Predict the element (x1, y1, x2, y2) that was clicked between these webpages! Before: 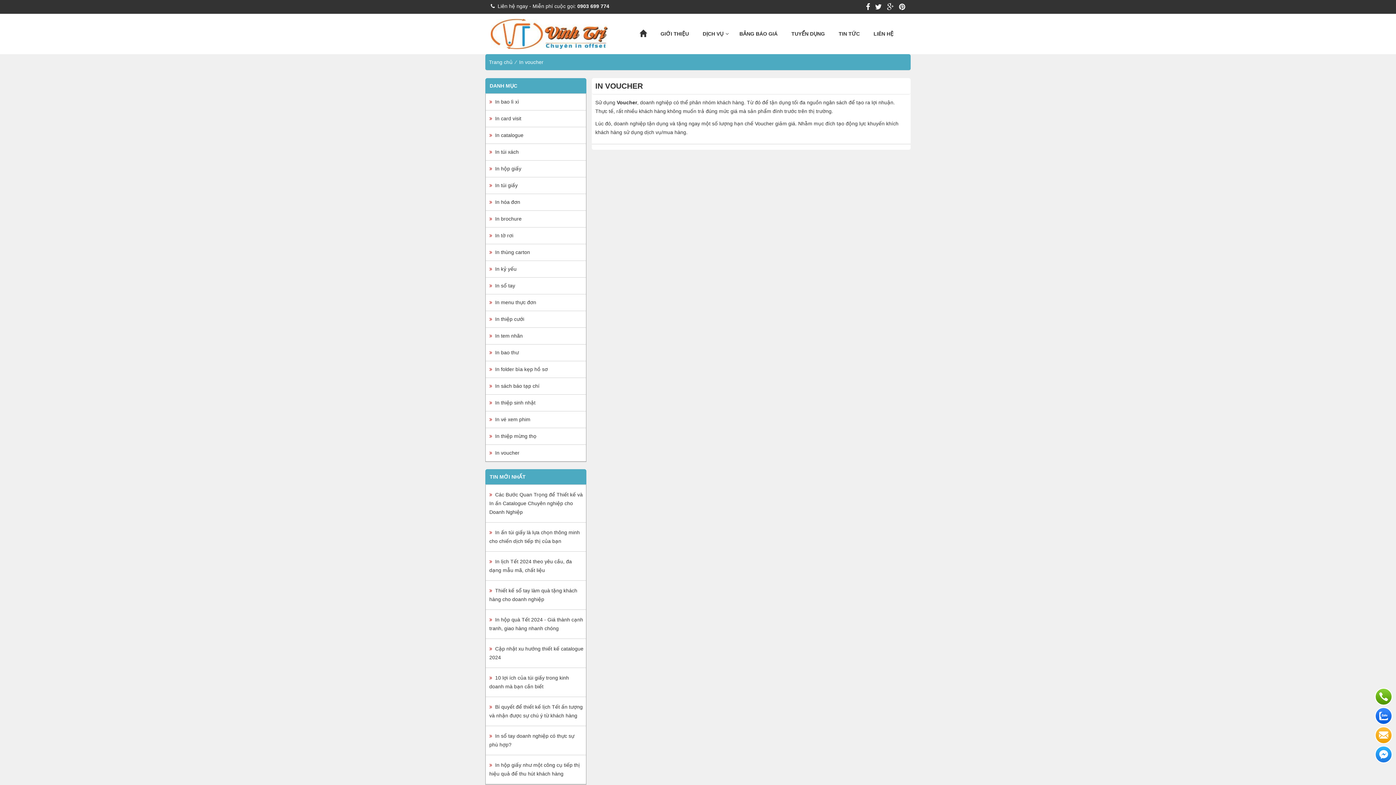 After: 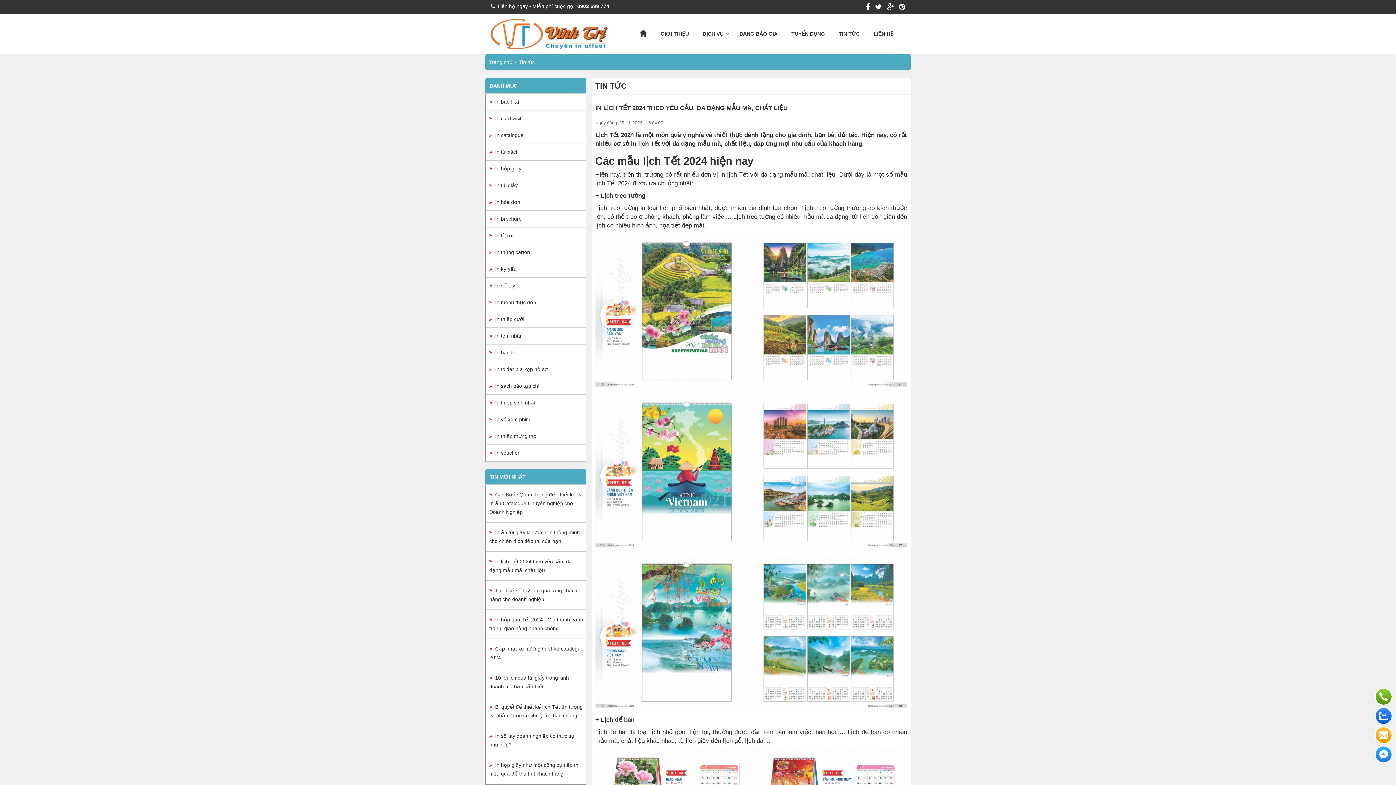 Action: bbox: (485, 553, 586, 578) label:   In lịch Tết 2024 theo yêu cầu, đa dạng mẫu mã, chất liệu